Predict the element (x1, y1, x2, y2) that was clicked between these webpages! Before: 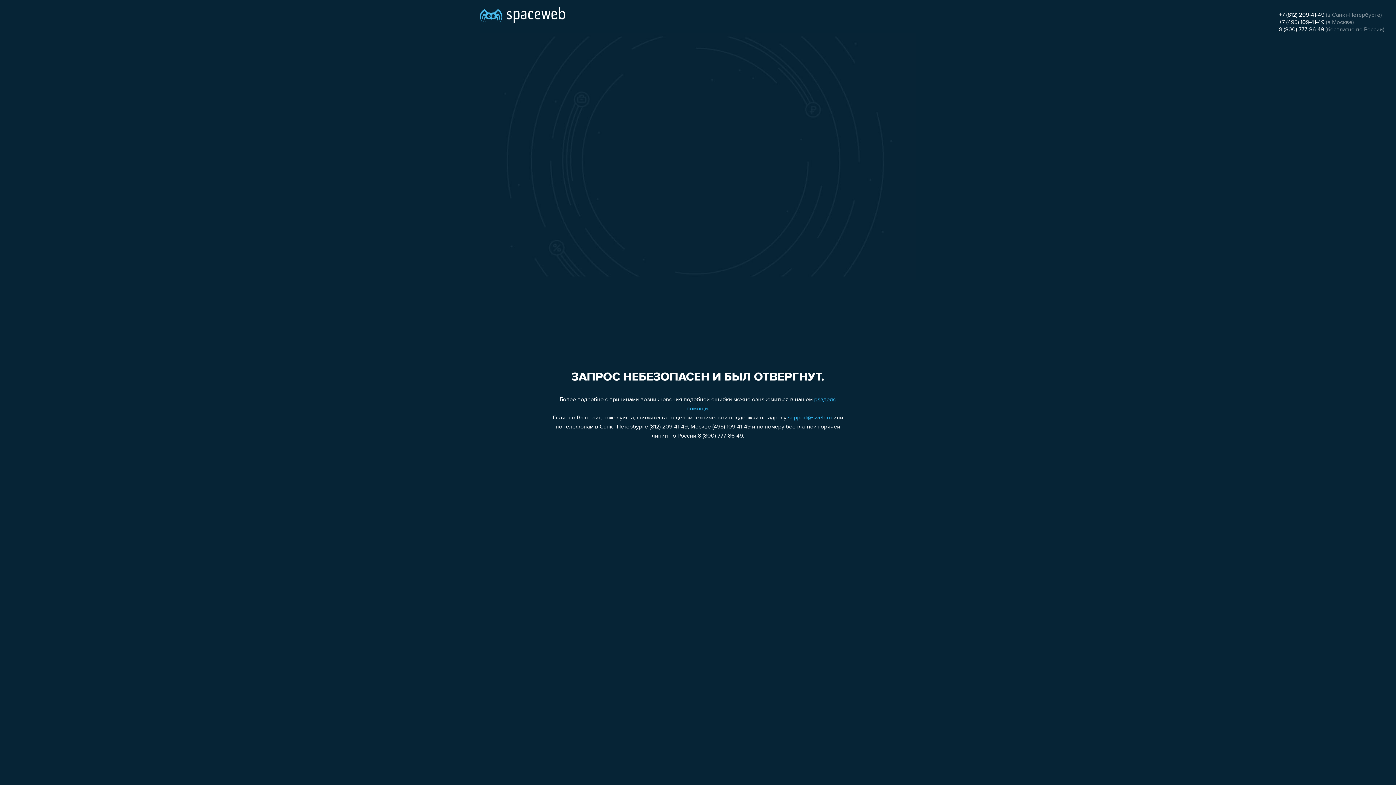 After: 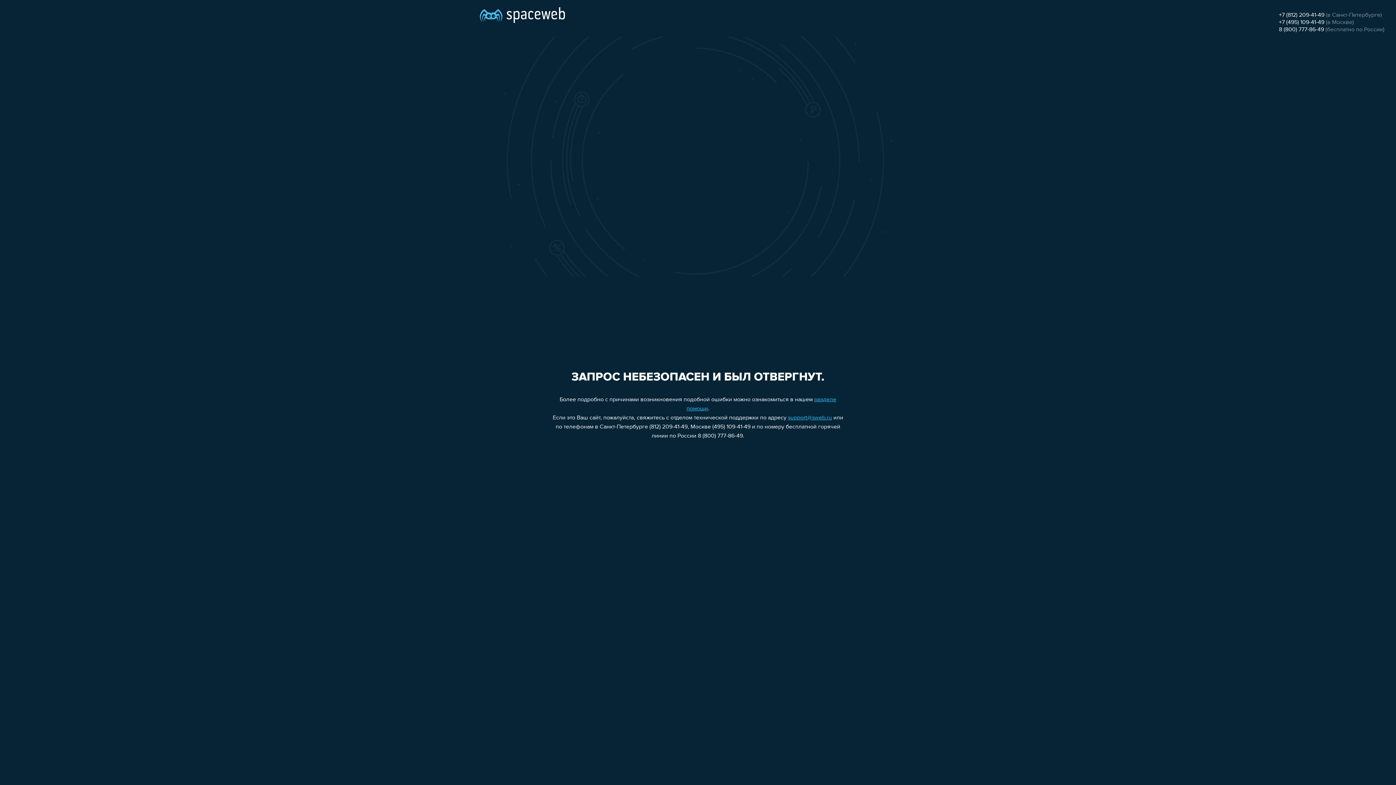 Action: bbox: (788, 415, 832, 421) label: support@sweb.ru